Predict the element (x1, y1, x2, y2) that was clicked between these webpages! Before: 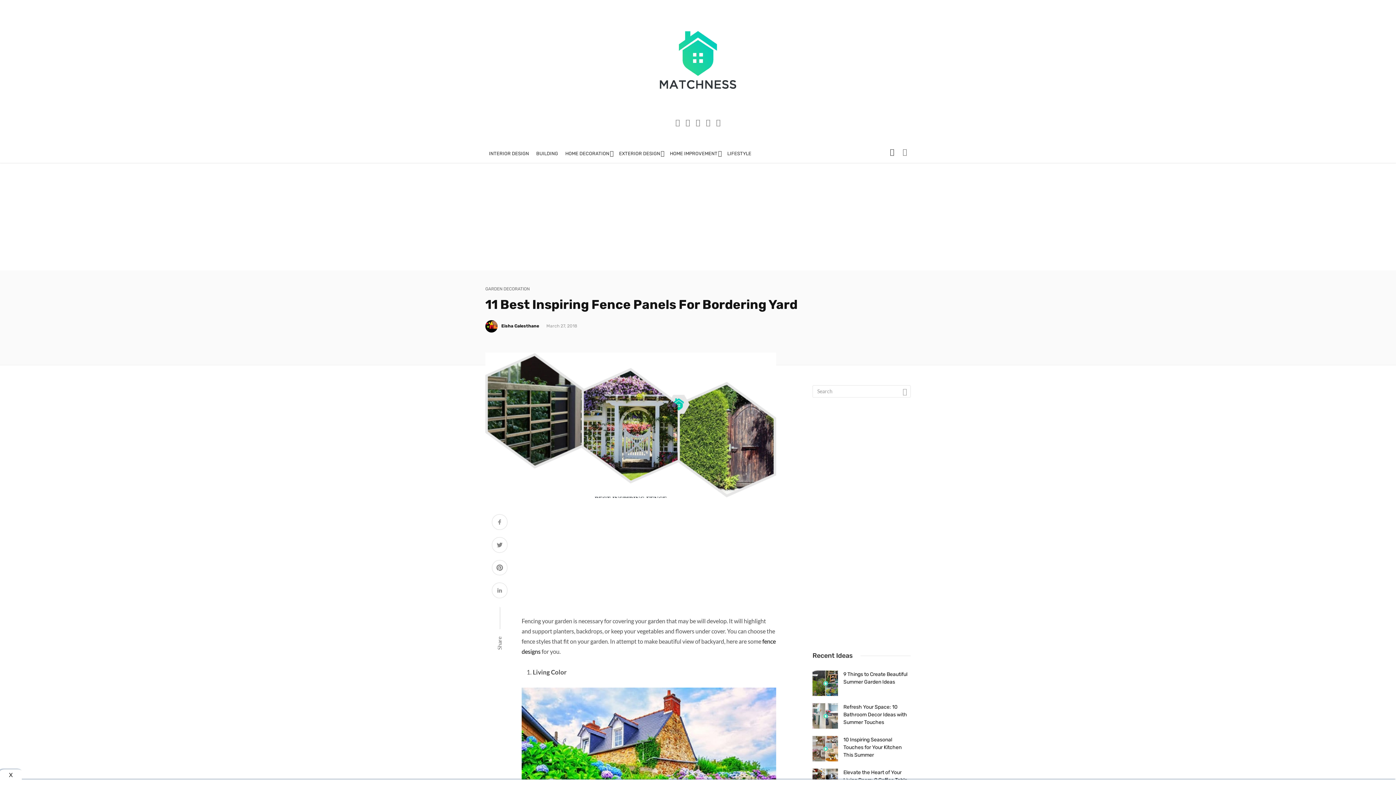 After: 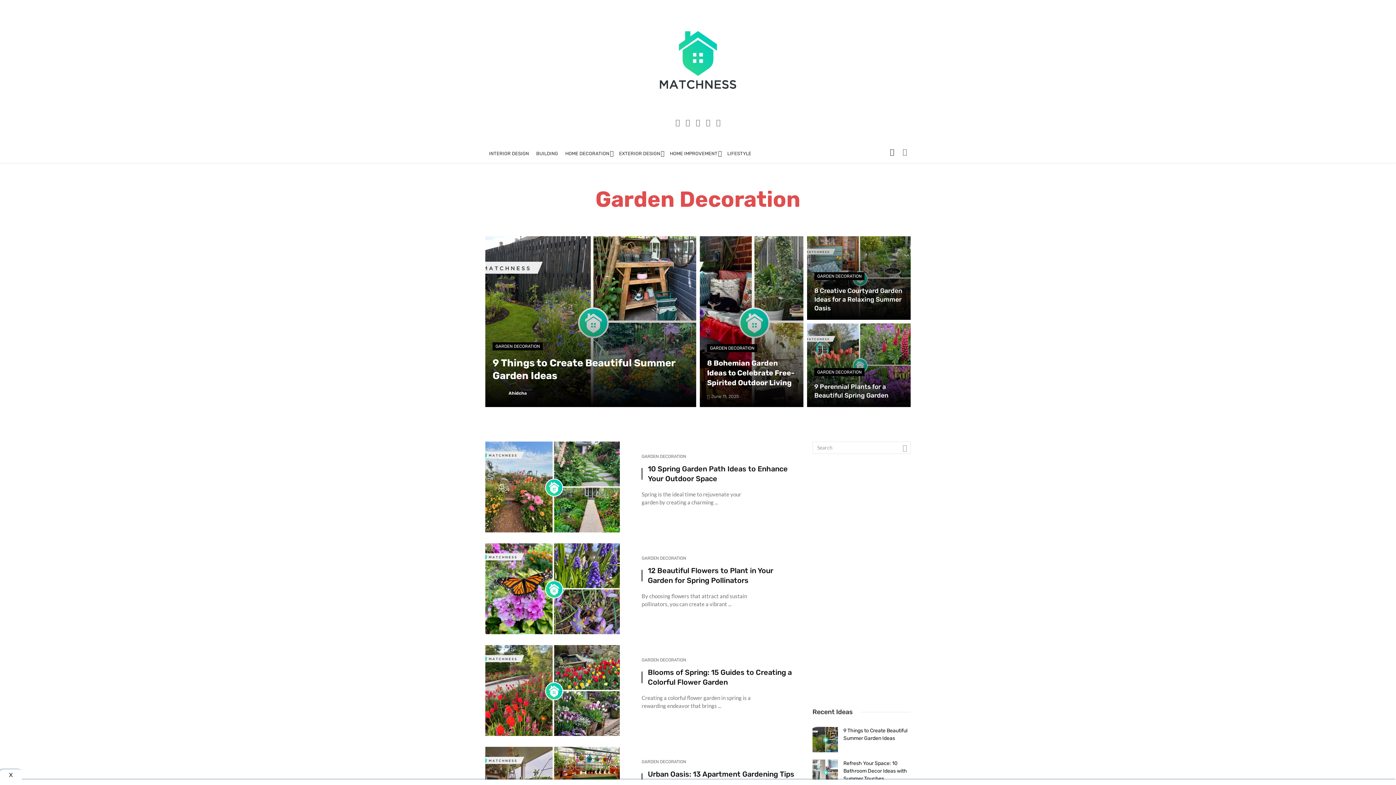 Action: label: GARDEN DECORATION bbox: (485, 286, 529, 292)